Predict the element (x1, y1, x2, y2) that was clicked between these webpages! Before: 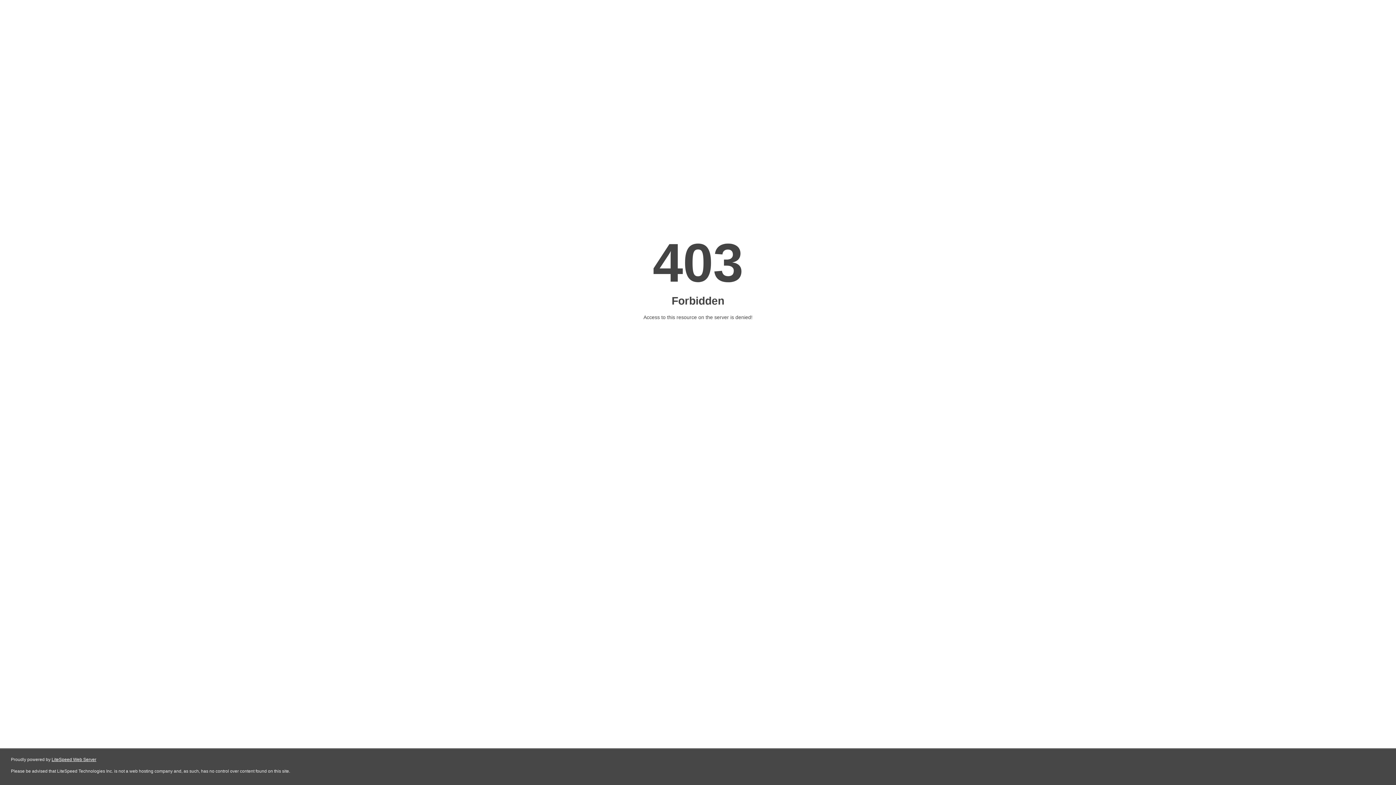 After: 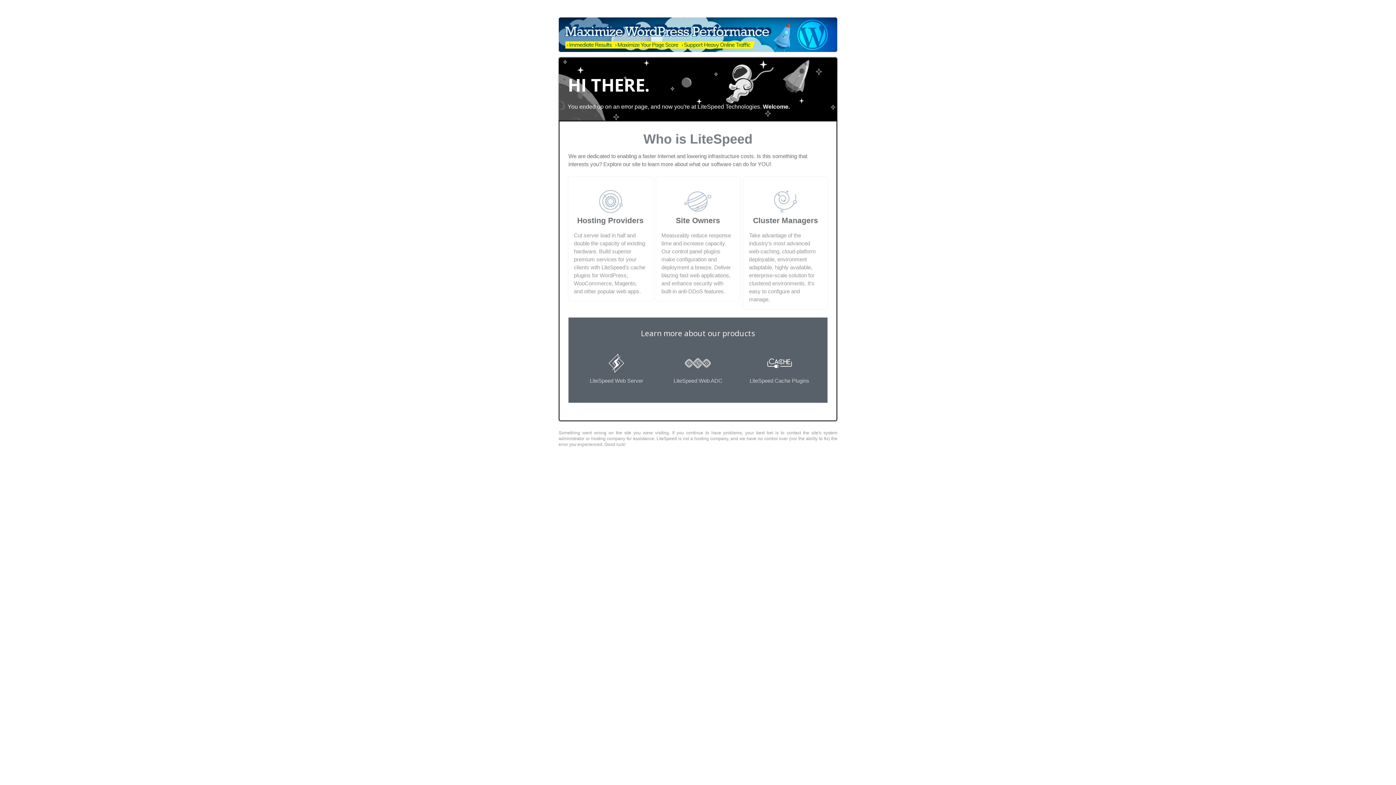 Action: bbox: (51, 757, 96, 762) label: LiteSpeed Web Server